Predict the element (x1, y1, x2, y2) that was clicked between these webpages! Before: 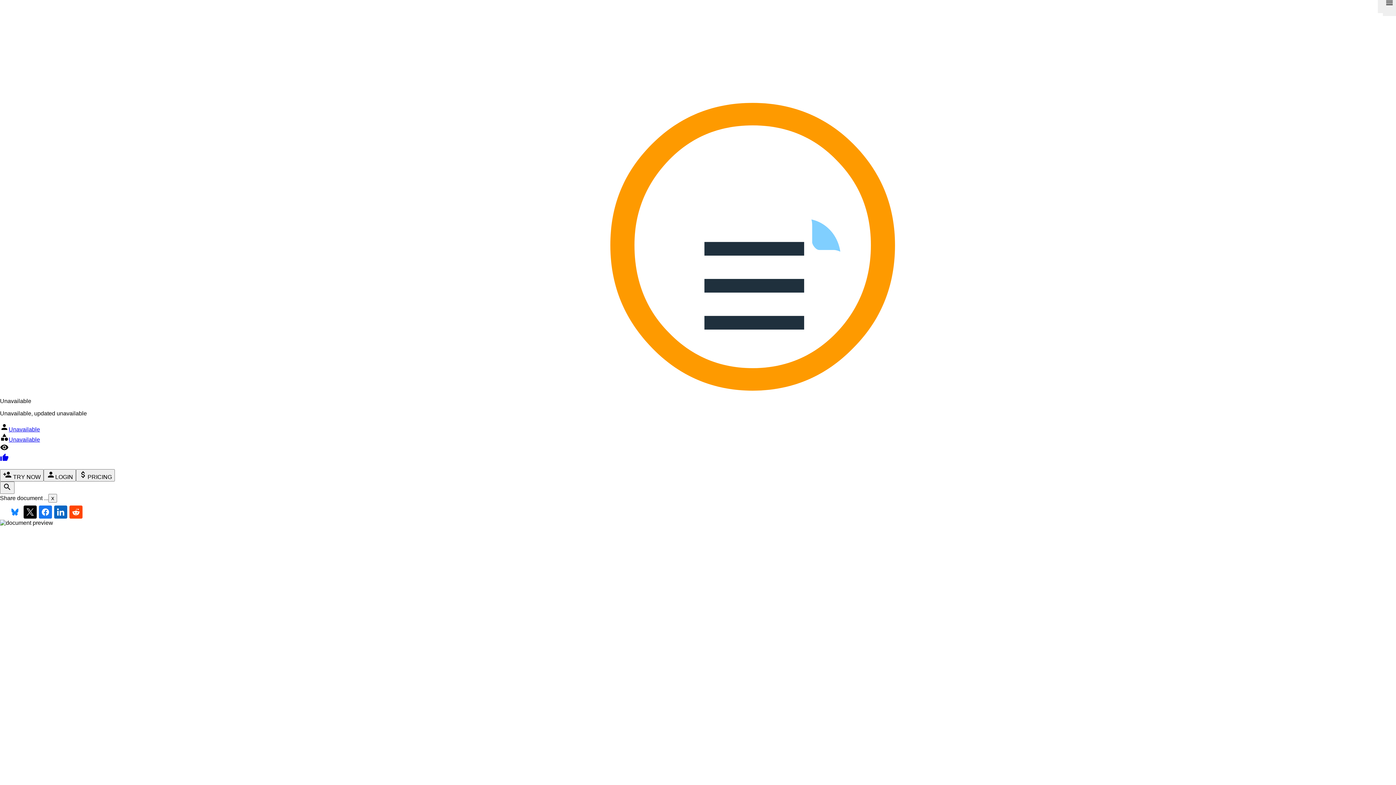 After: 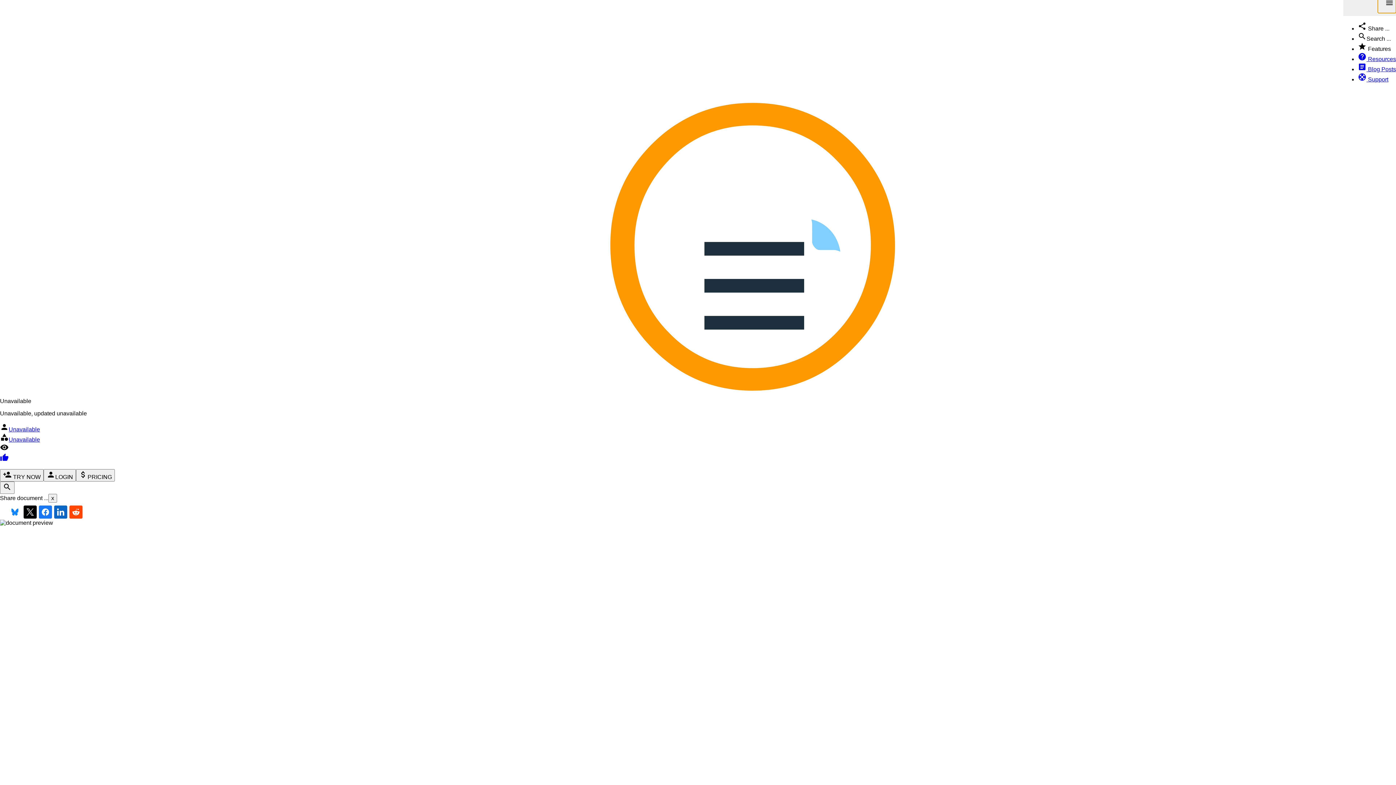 Action: label: menu bbox: (1378, -5, 1396, 13)